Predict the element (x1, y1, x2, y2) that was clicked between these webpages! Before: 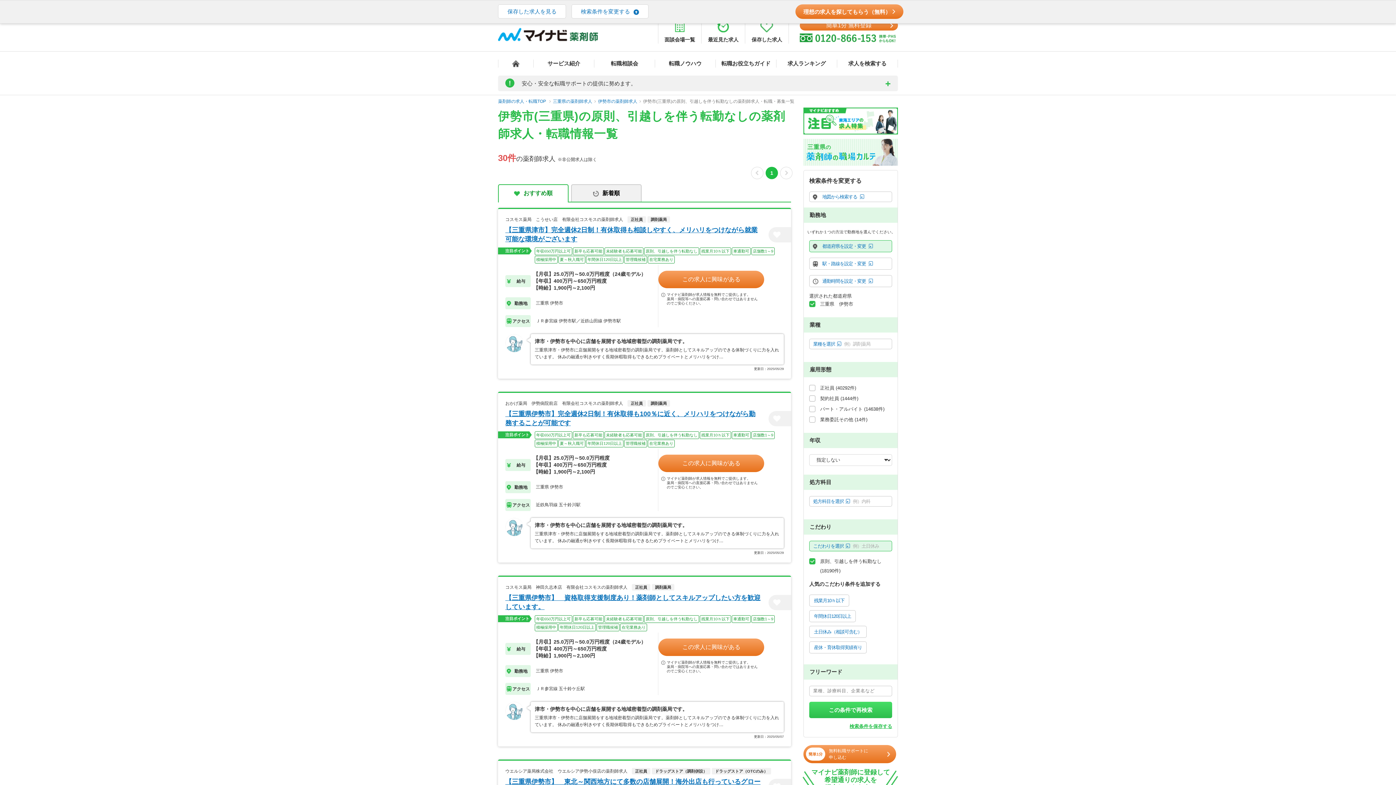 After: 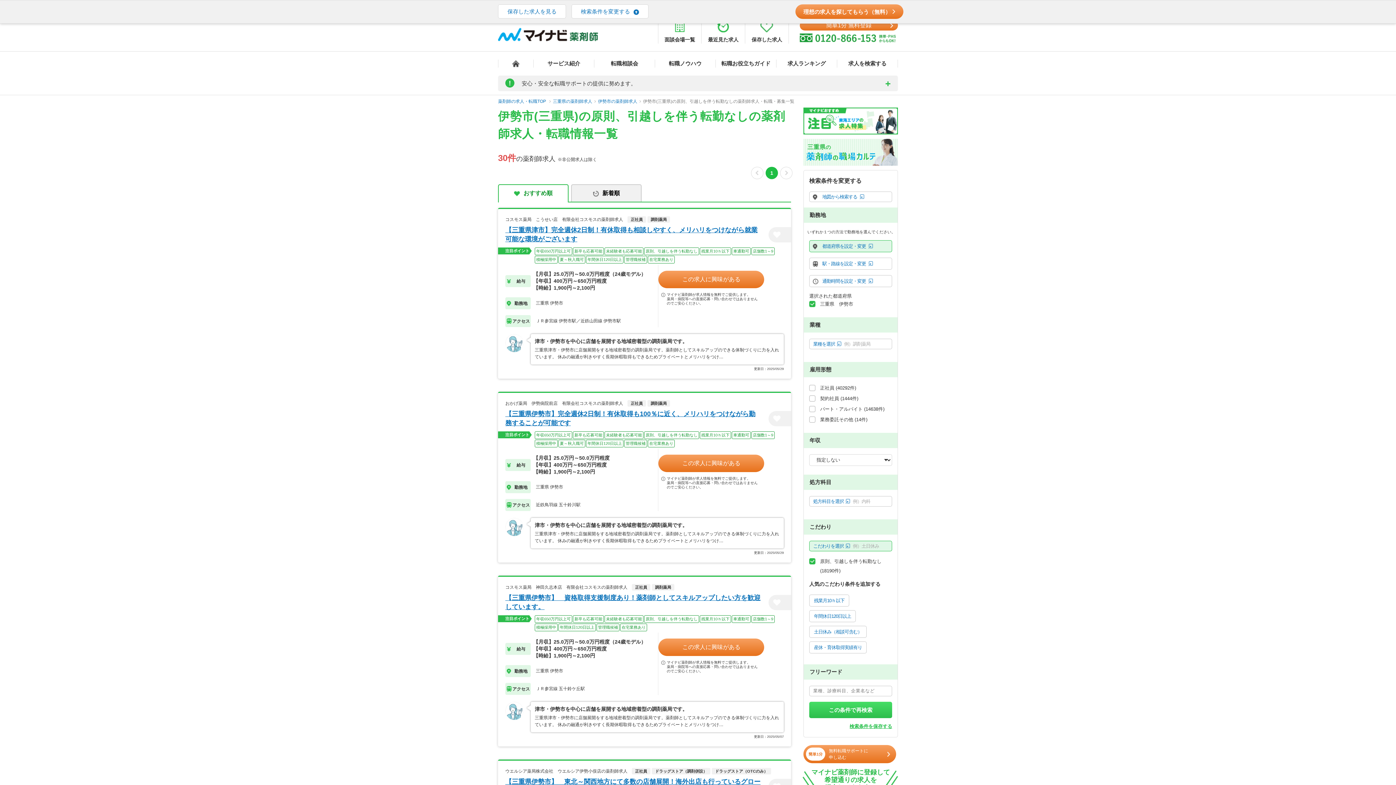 Action: label: 1 bbox: (765, 166, 778, 179)